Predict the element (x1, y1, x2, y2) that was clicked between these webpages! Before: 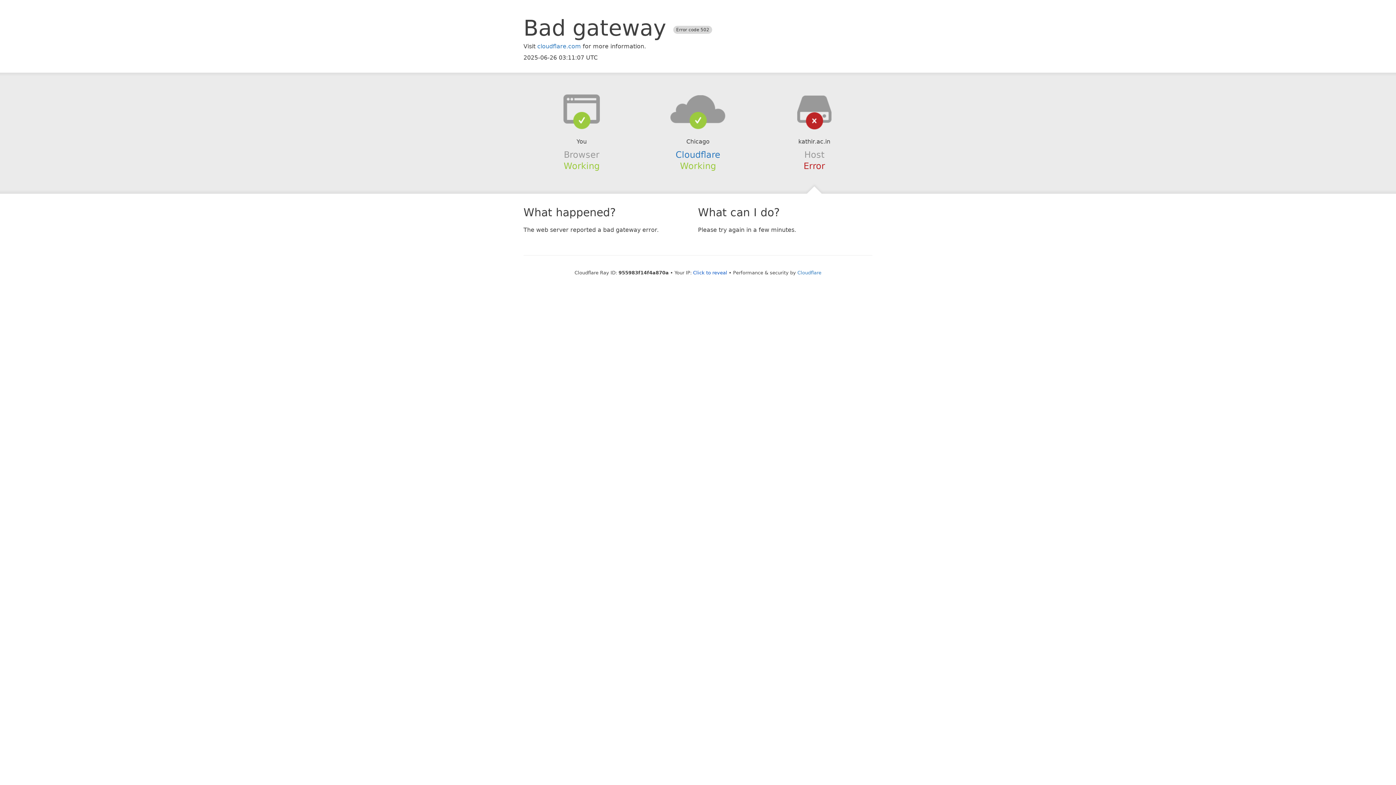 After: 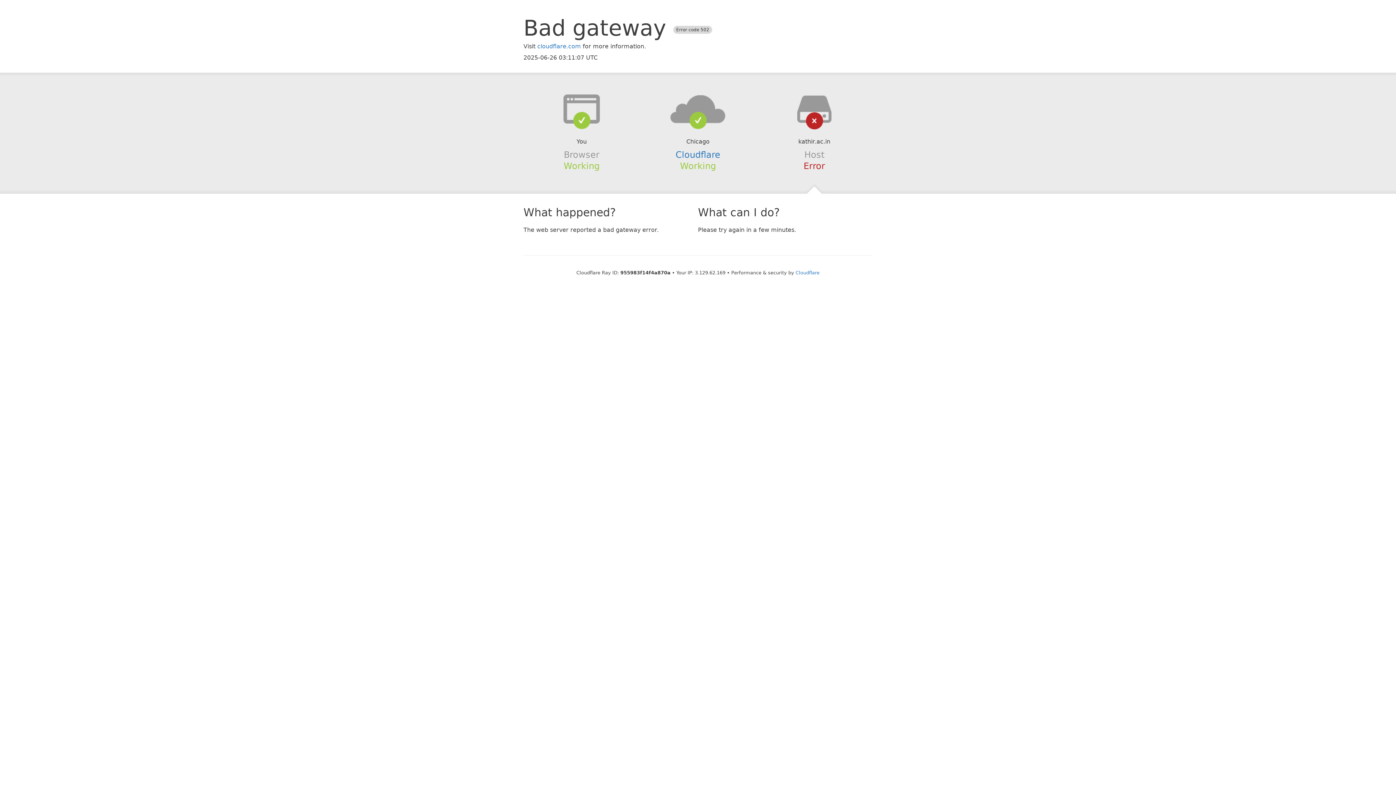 Action: bbox: (693, 270, 727, 275) label: Click to reveal